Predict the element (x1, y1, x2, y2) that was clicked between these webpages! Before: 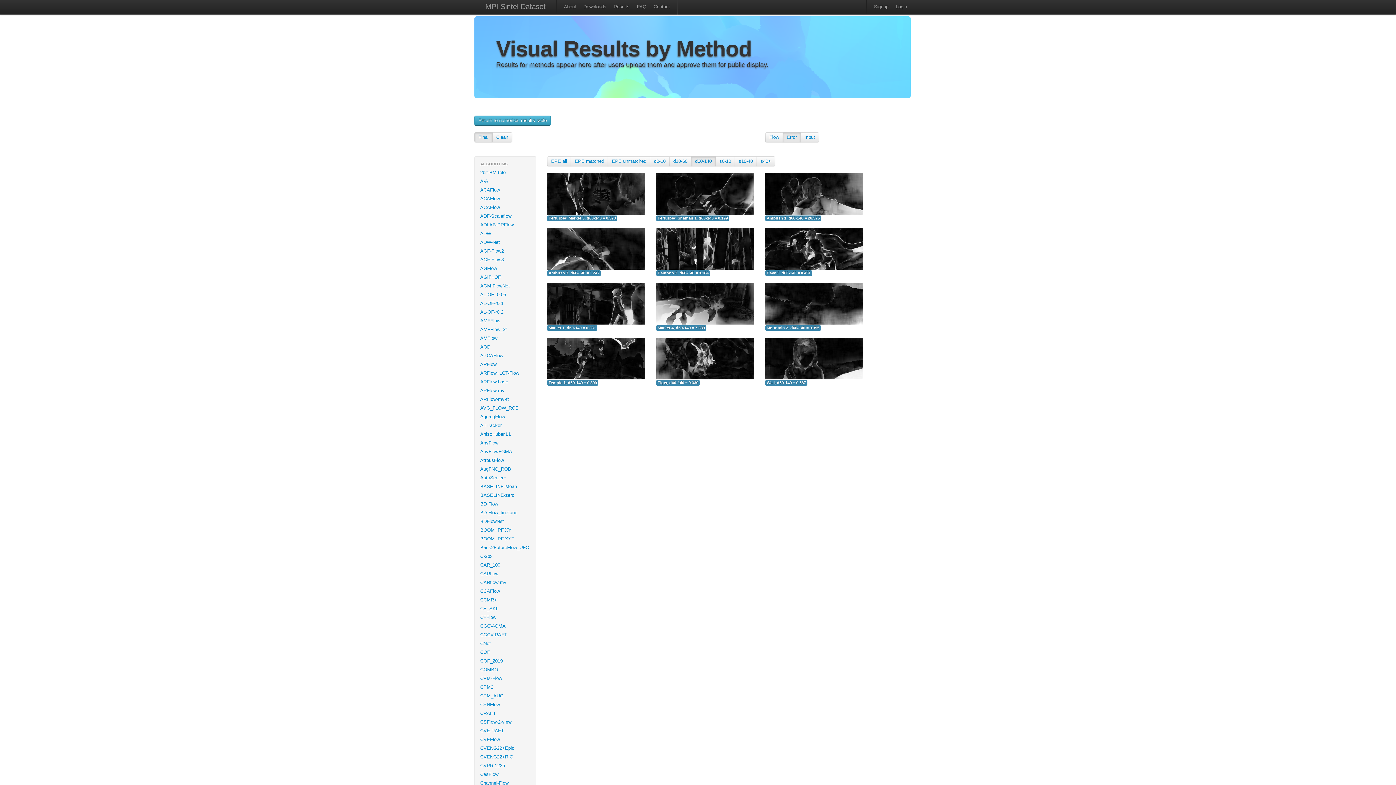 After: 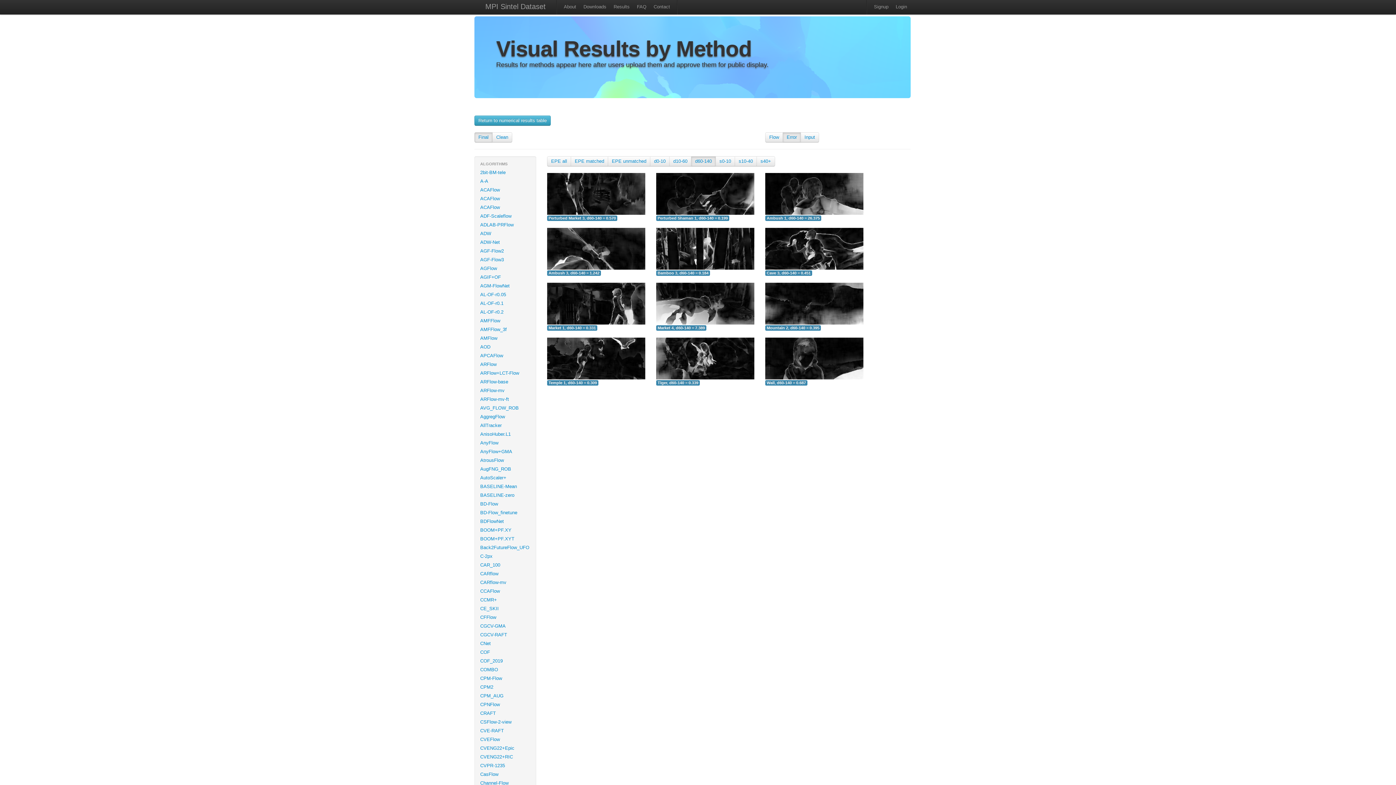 Action: bbox: (478, 134, 488, 140) label: Final